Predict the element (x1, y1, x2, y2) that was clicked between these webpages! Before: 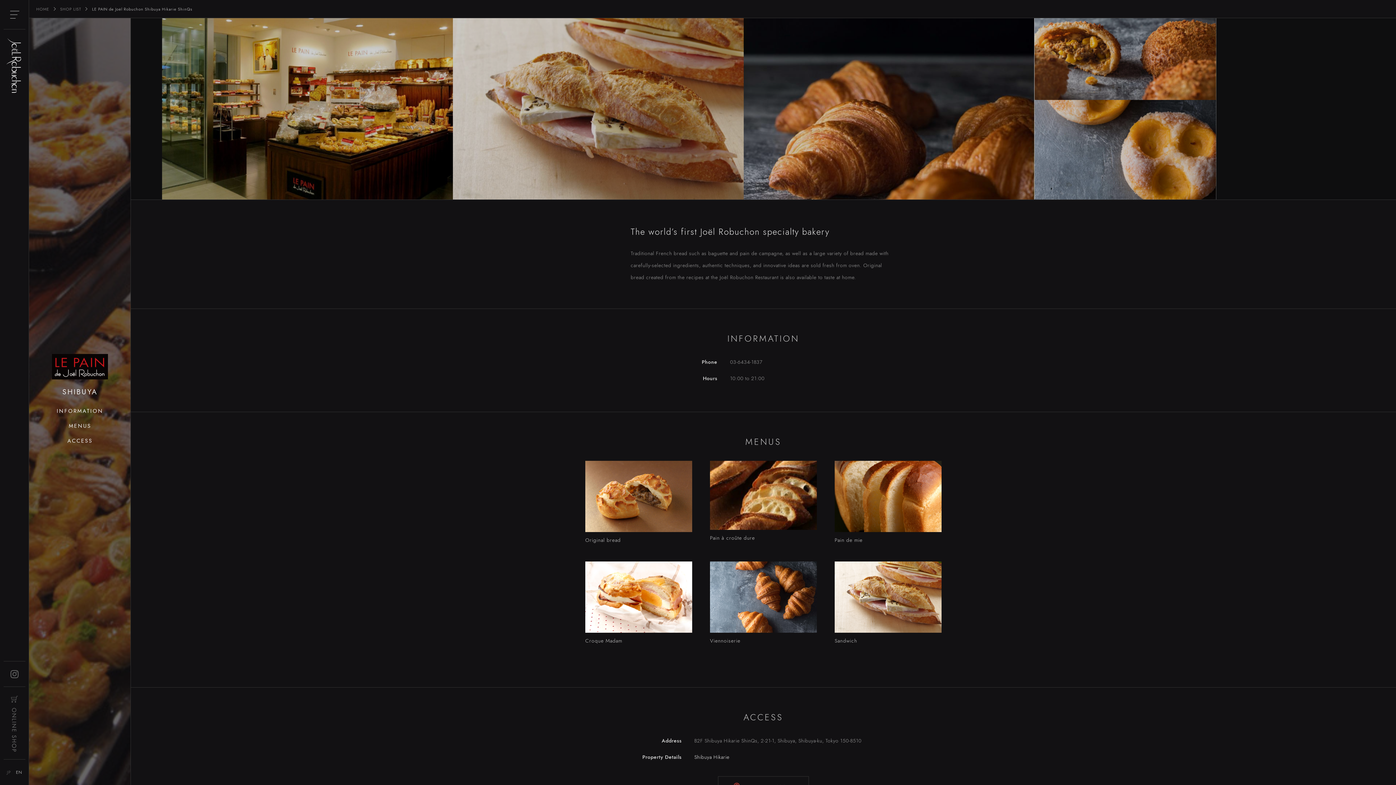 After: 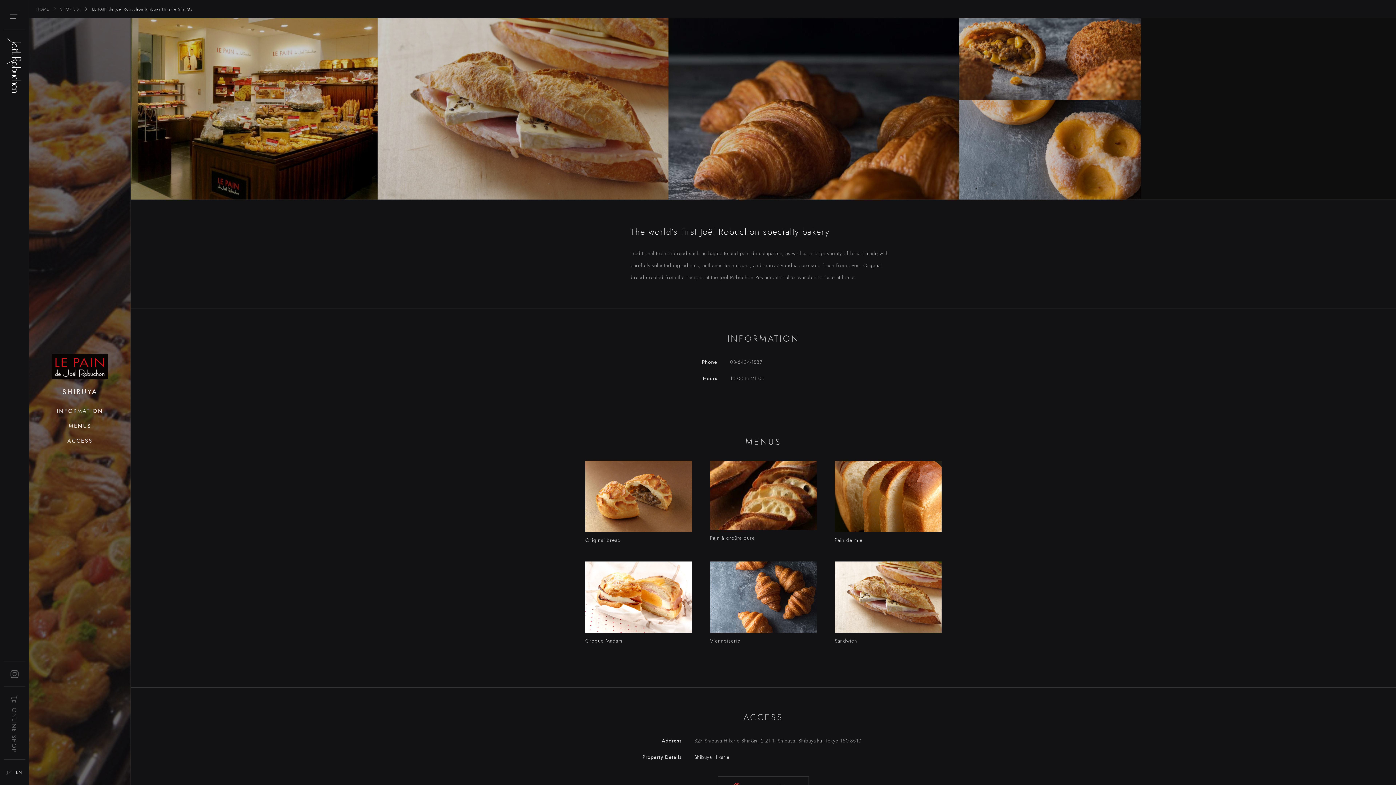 Action: bbox: (92, 0, 192, 18) label: LE PAIN de Joël Robuchon Shibuya Hikarie ShinQs